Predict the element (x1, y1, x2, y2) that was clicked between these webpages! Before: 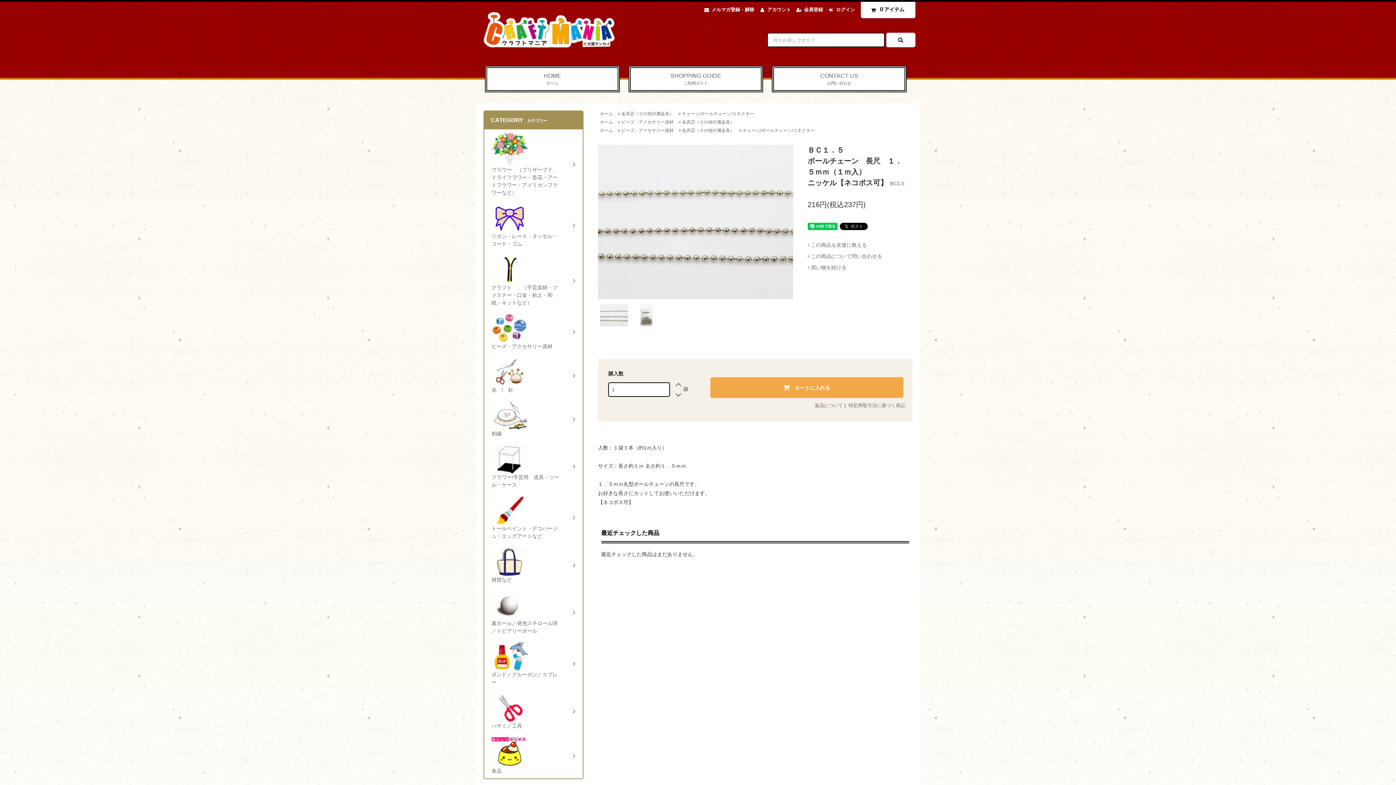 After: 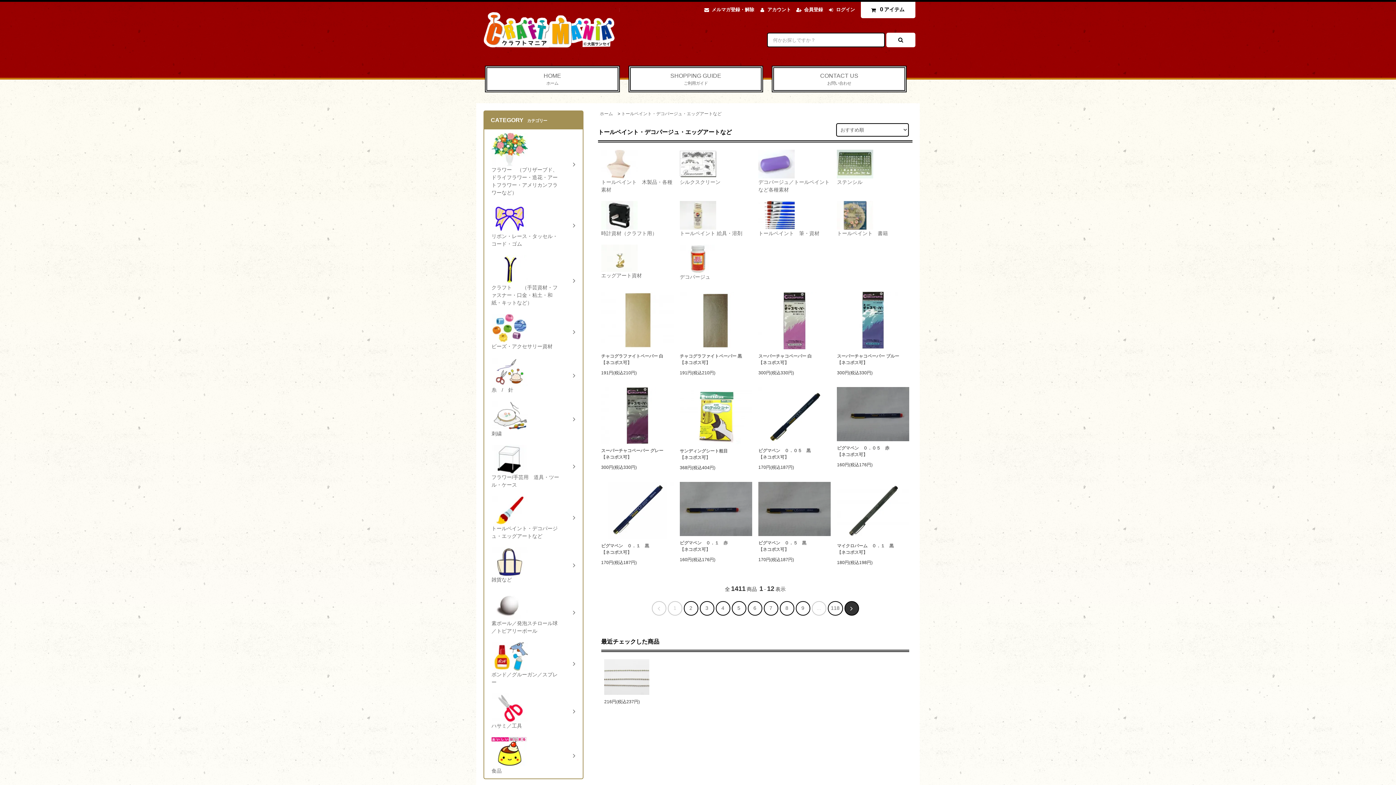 Action: bbox: (484, 492, 582, 544) label: 
トールペイント・デコパージュ・エッグアートなど	